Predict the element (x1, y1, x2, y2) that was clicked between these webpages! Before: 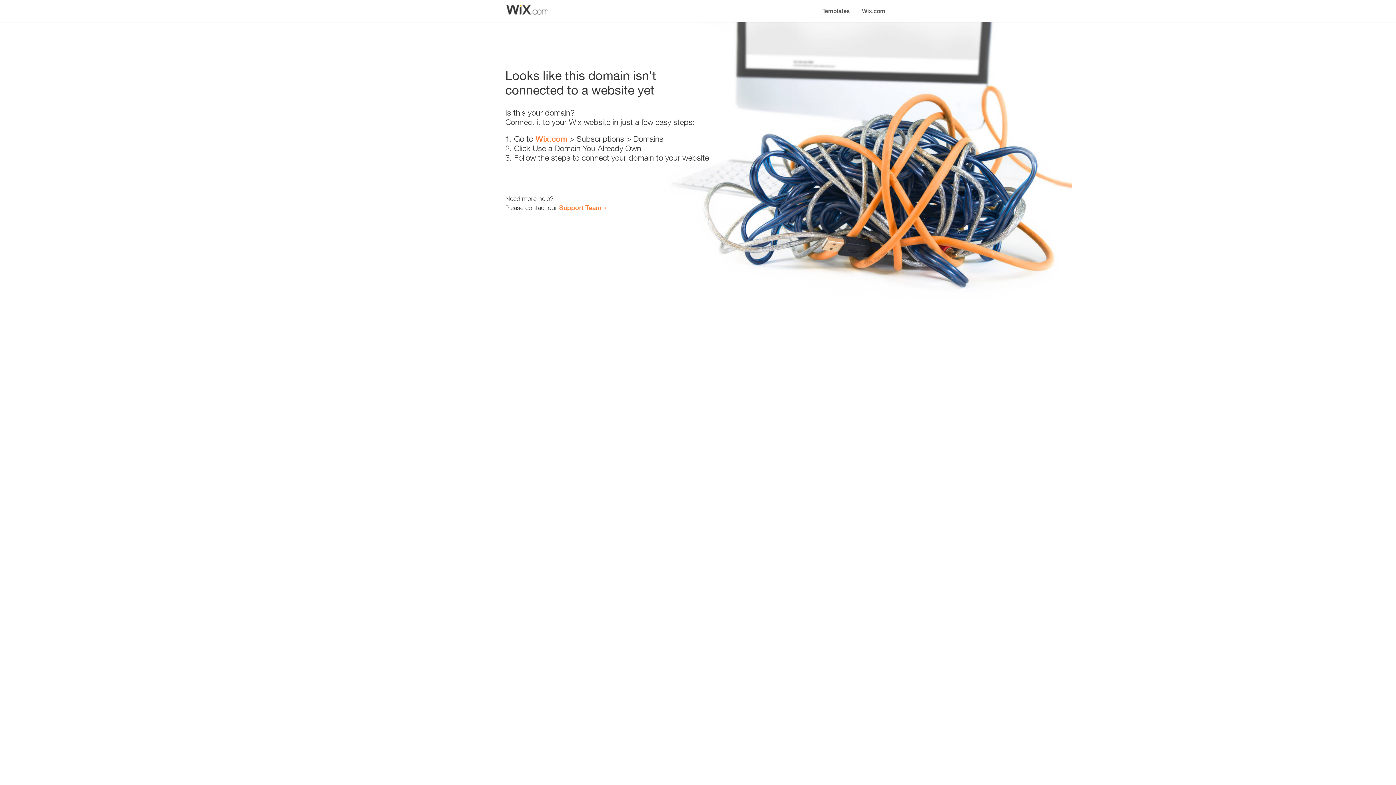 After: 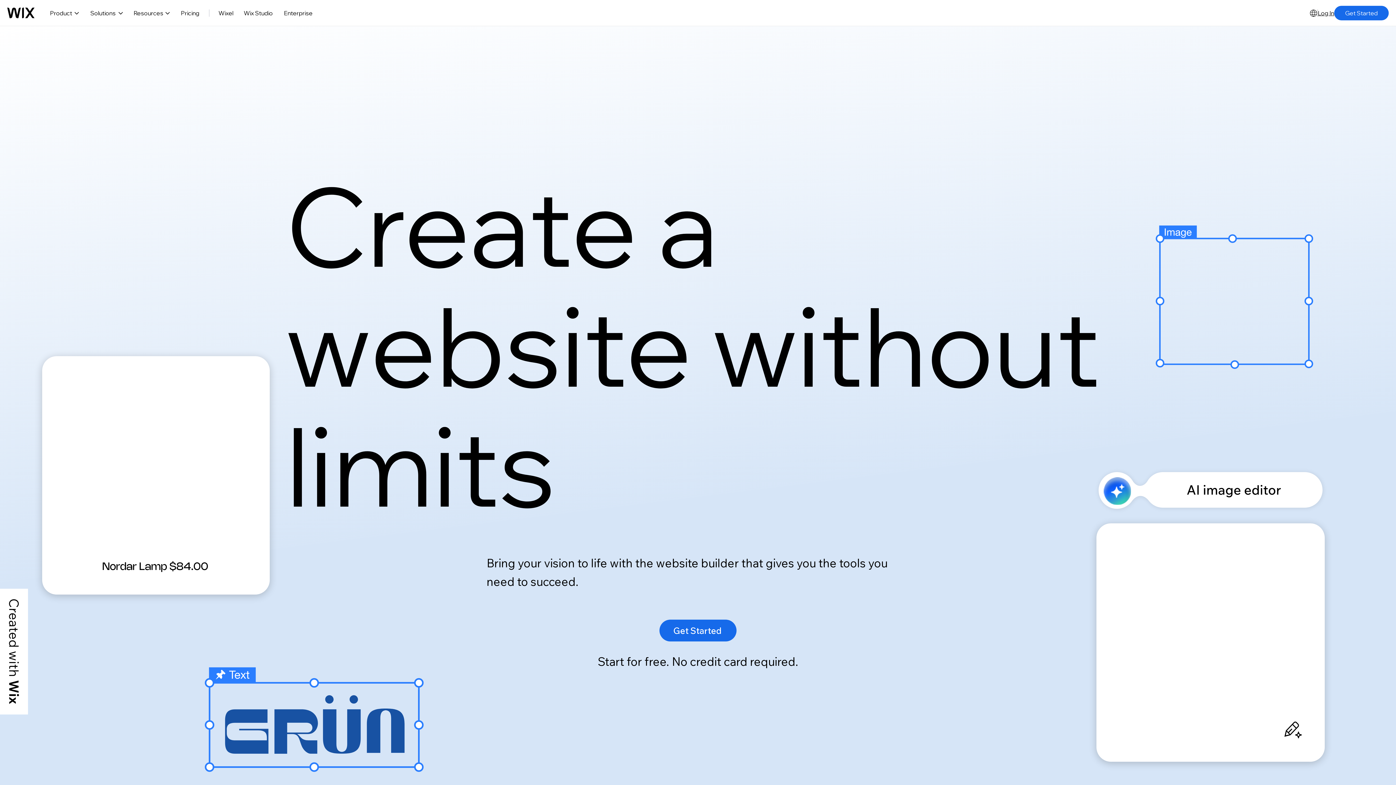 Action: bbox: (535, 134, 567, 143) label: Wix.com